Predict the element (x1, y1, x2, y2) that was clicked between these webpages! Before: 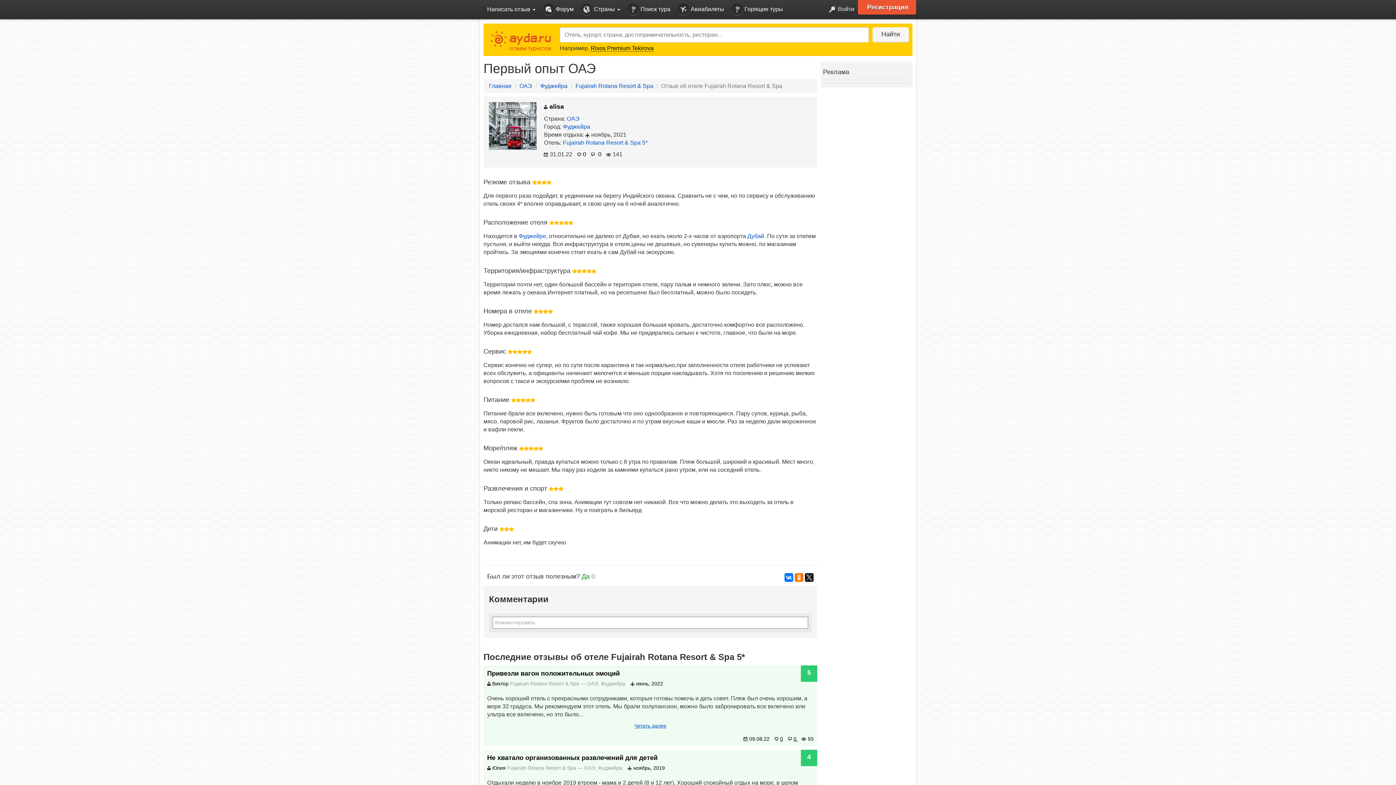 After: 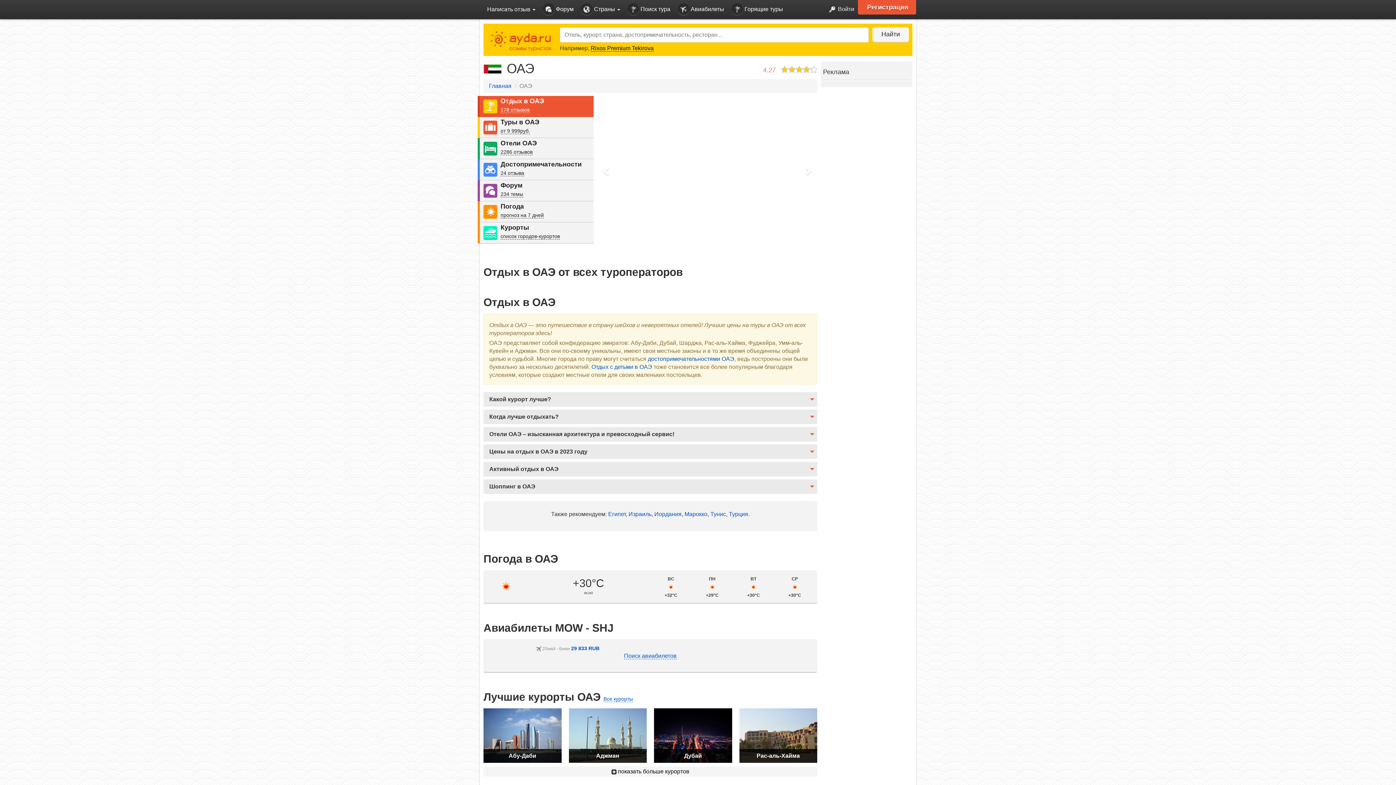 Action: label: ОАЭ bbox: (587, 681, 598, 686)